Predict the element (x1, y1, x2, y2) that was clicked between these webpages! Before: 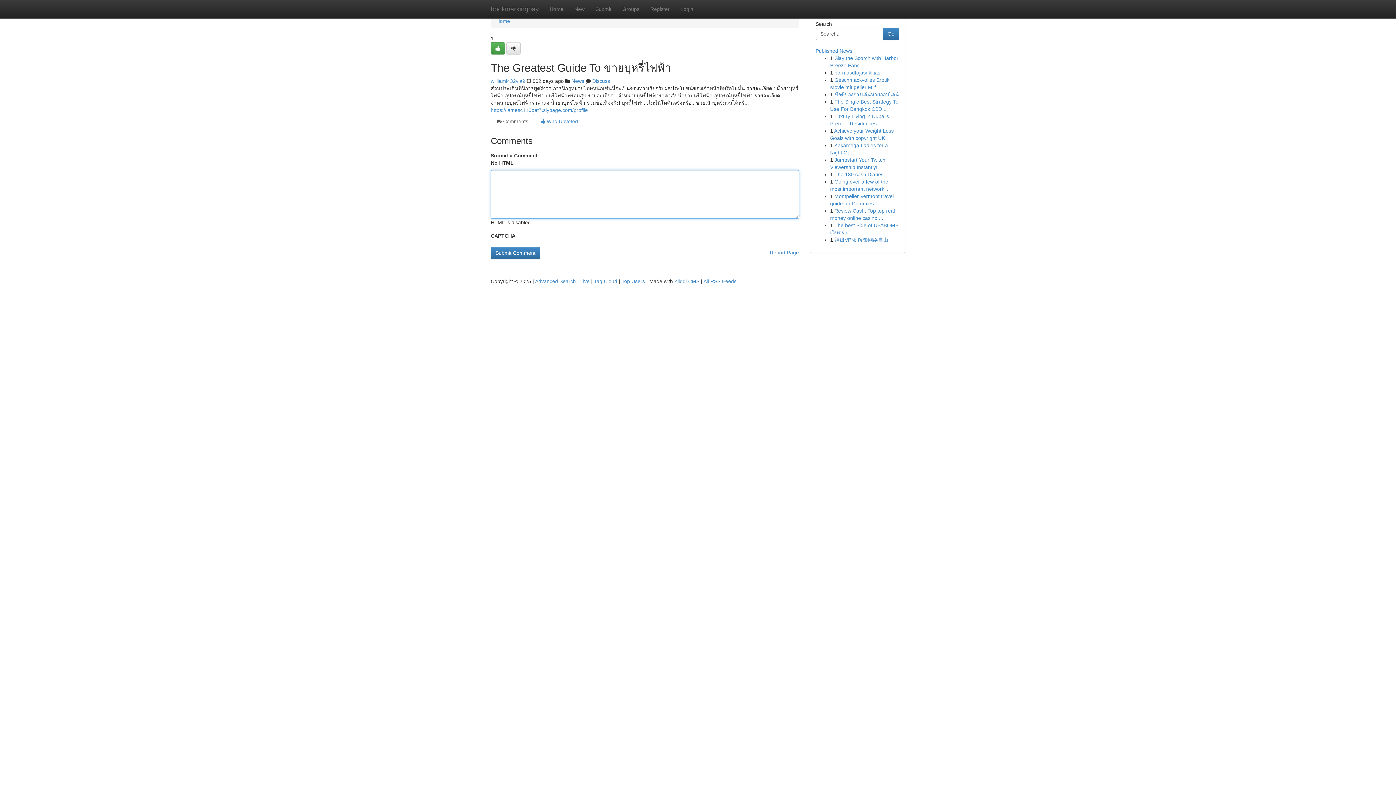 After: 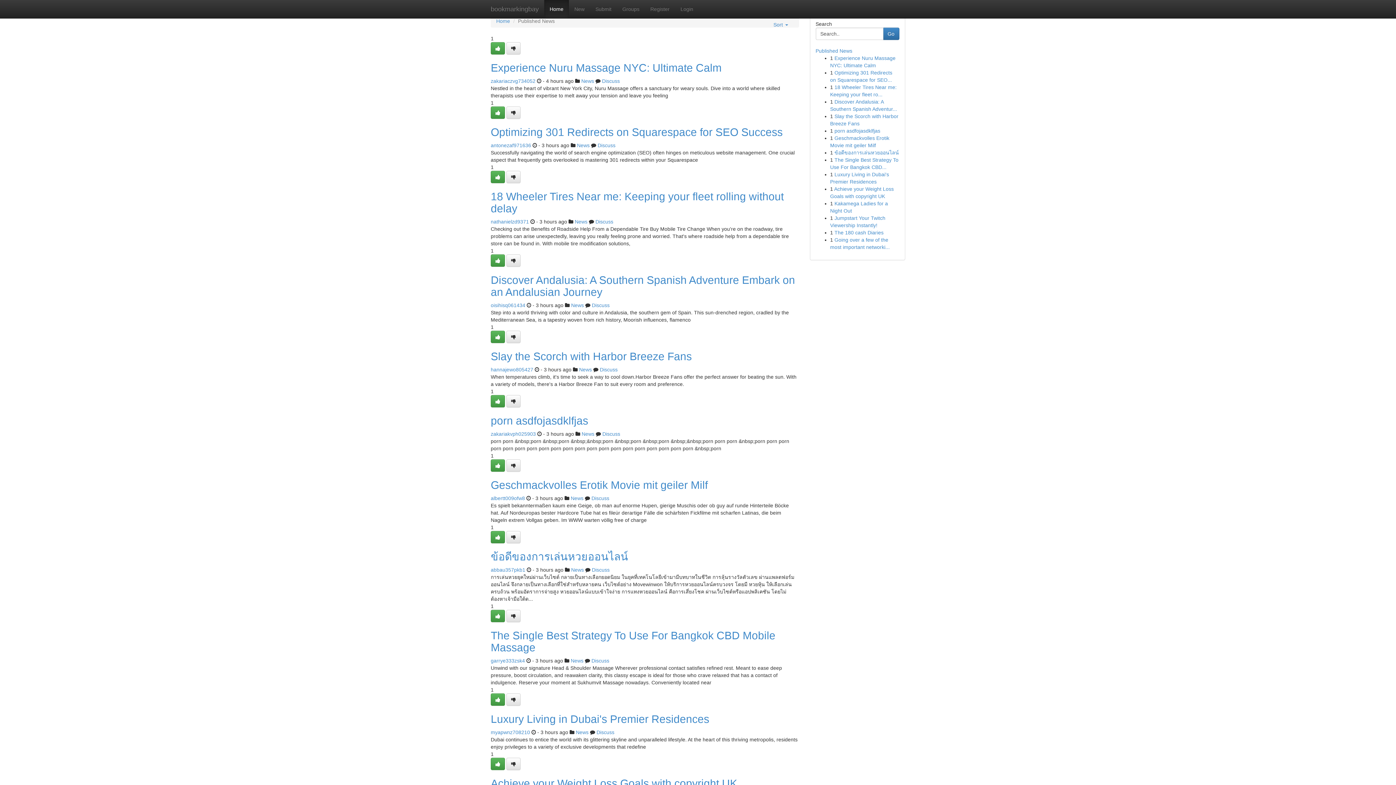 Action: bbox: (496, 18, 510, 24) label: Home